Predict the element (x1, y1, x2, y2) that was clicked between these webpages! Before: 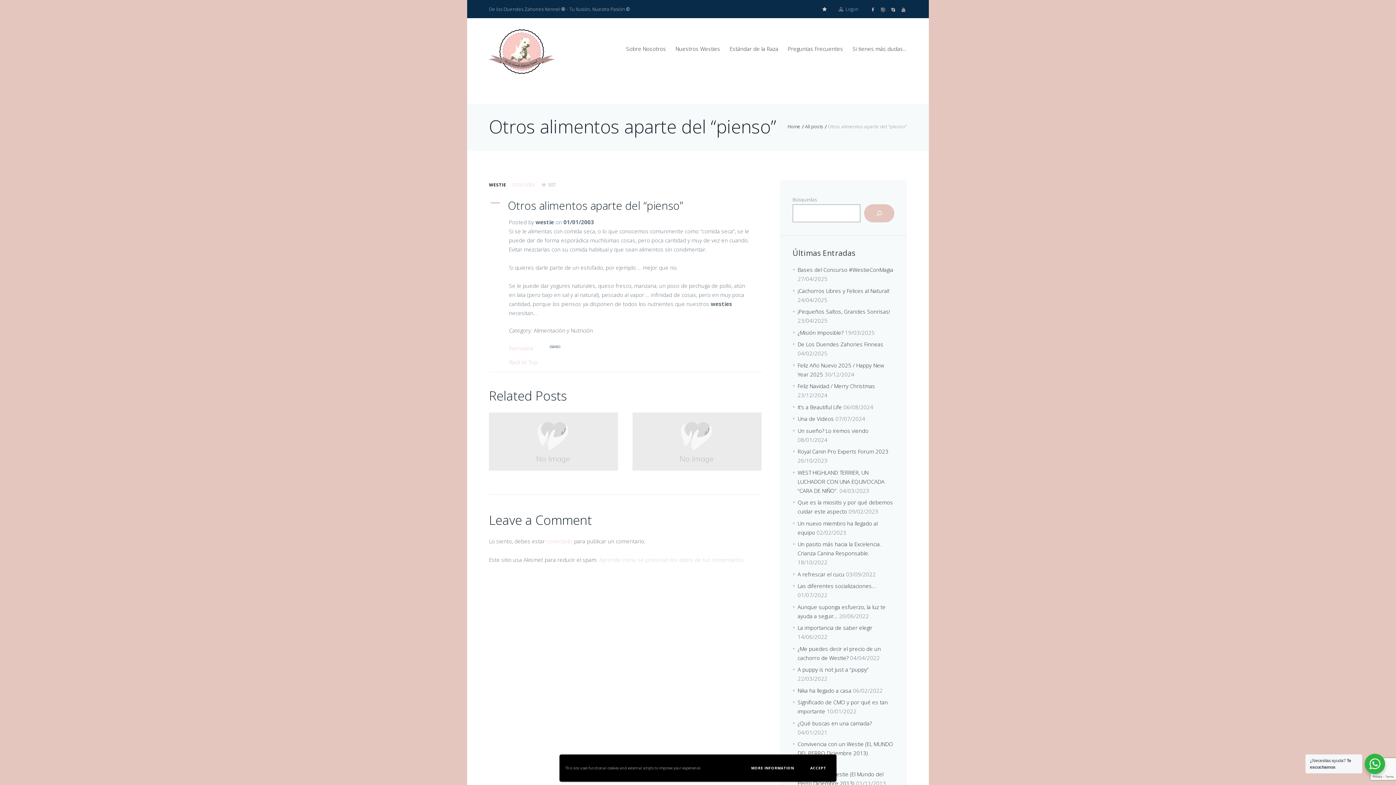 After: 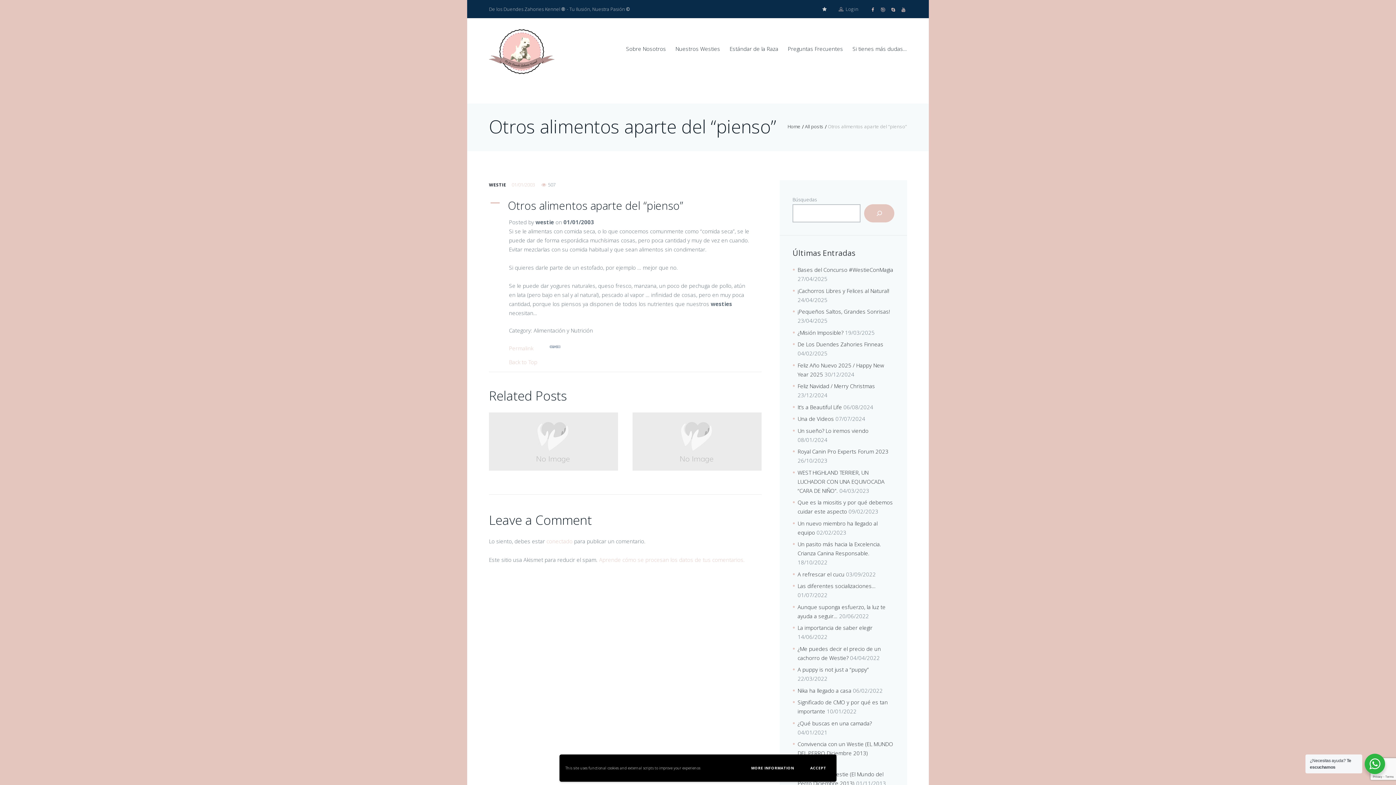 Action: bbox: (879, 6, 886, 13)